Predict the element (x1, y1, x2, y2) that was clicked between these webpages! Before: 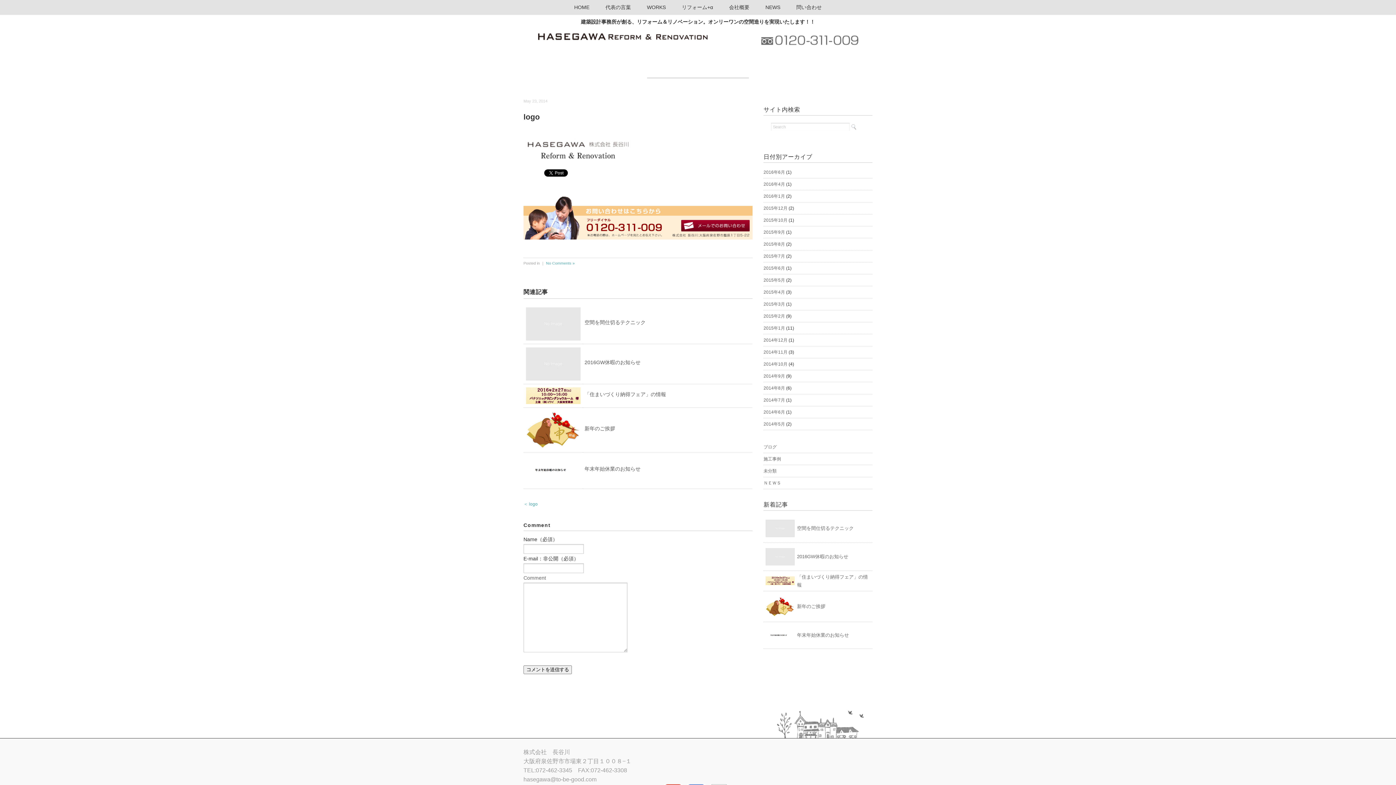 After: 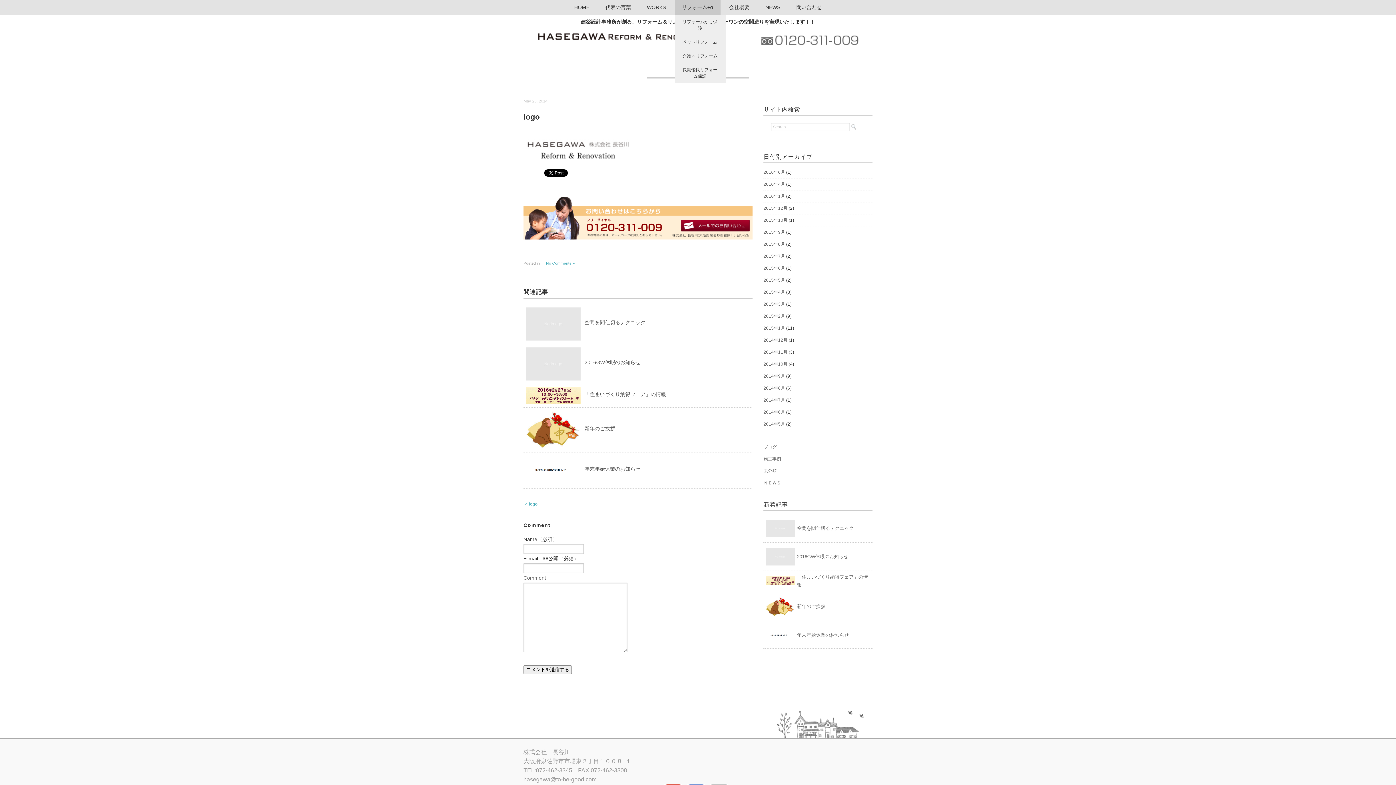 Action: bbox: (674, 0, 720, 14) label: リフォーム+α